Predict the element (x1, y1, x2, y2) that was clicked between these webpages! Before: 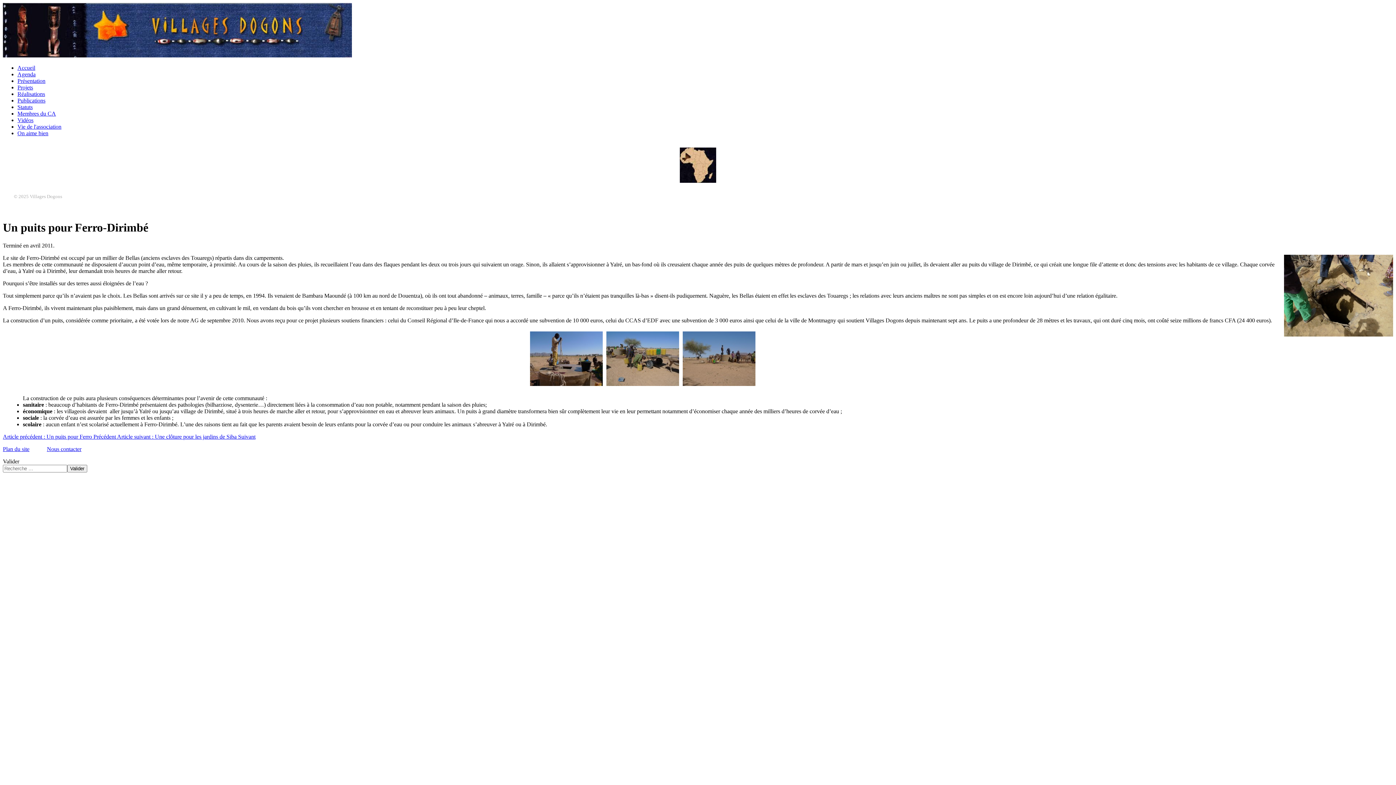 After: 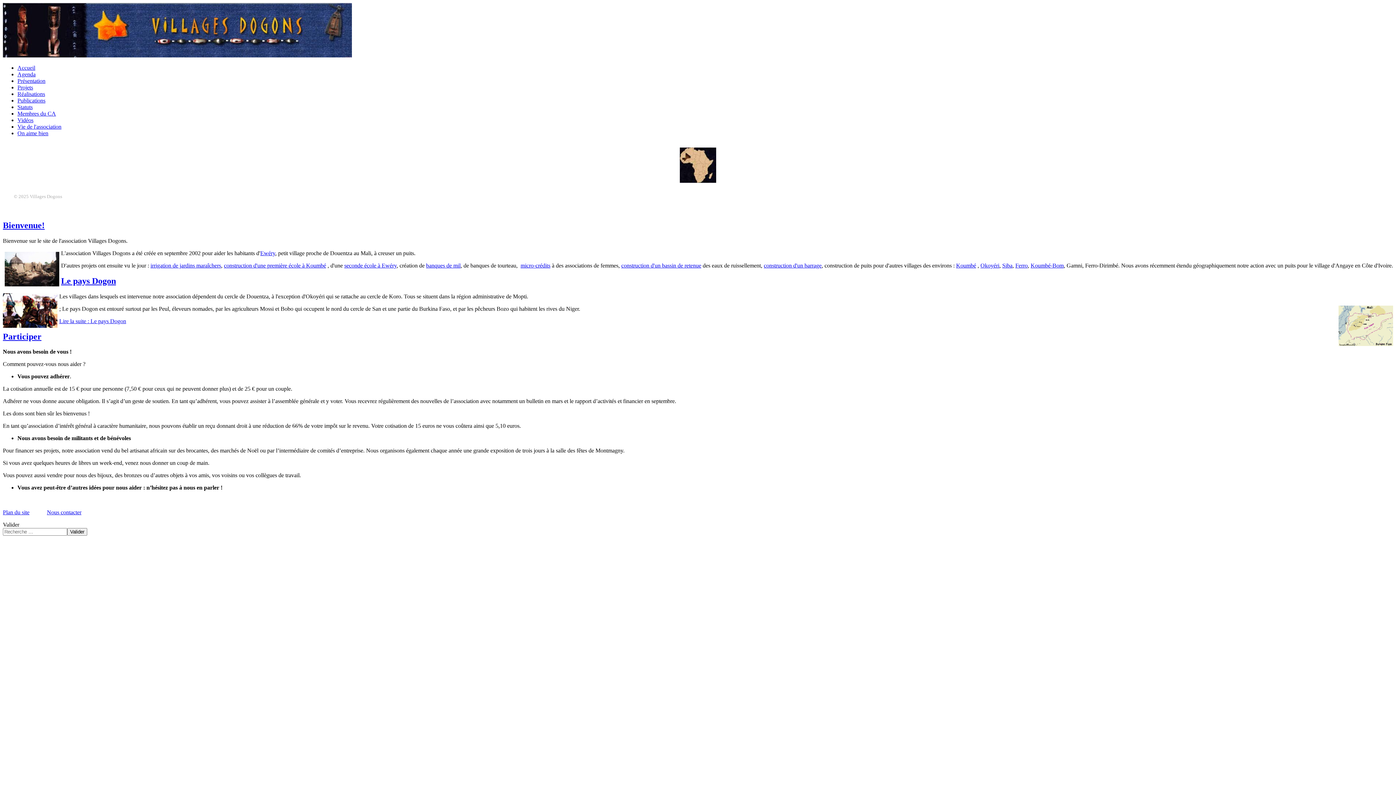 Action: bbox: (2, 52, 352, 58)